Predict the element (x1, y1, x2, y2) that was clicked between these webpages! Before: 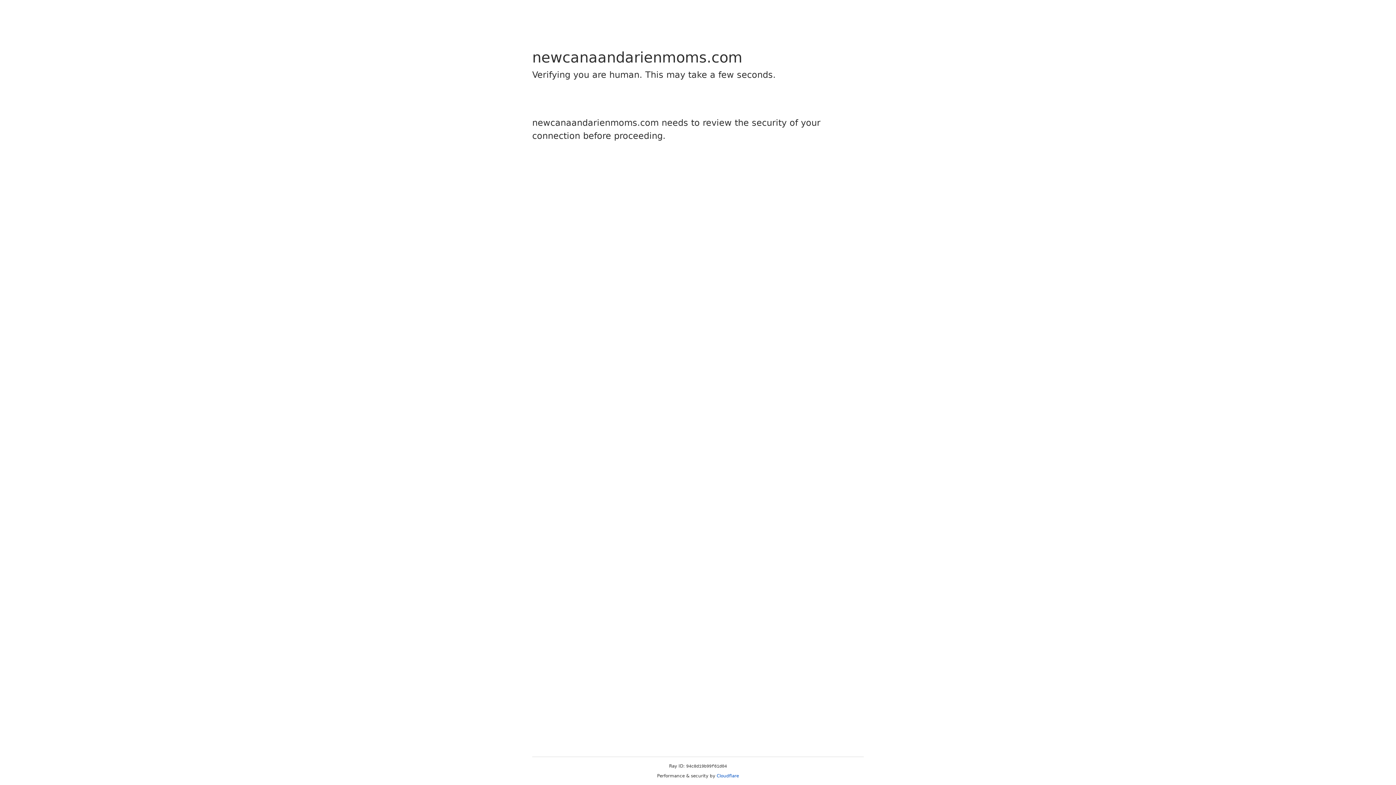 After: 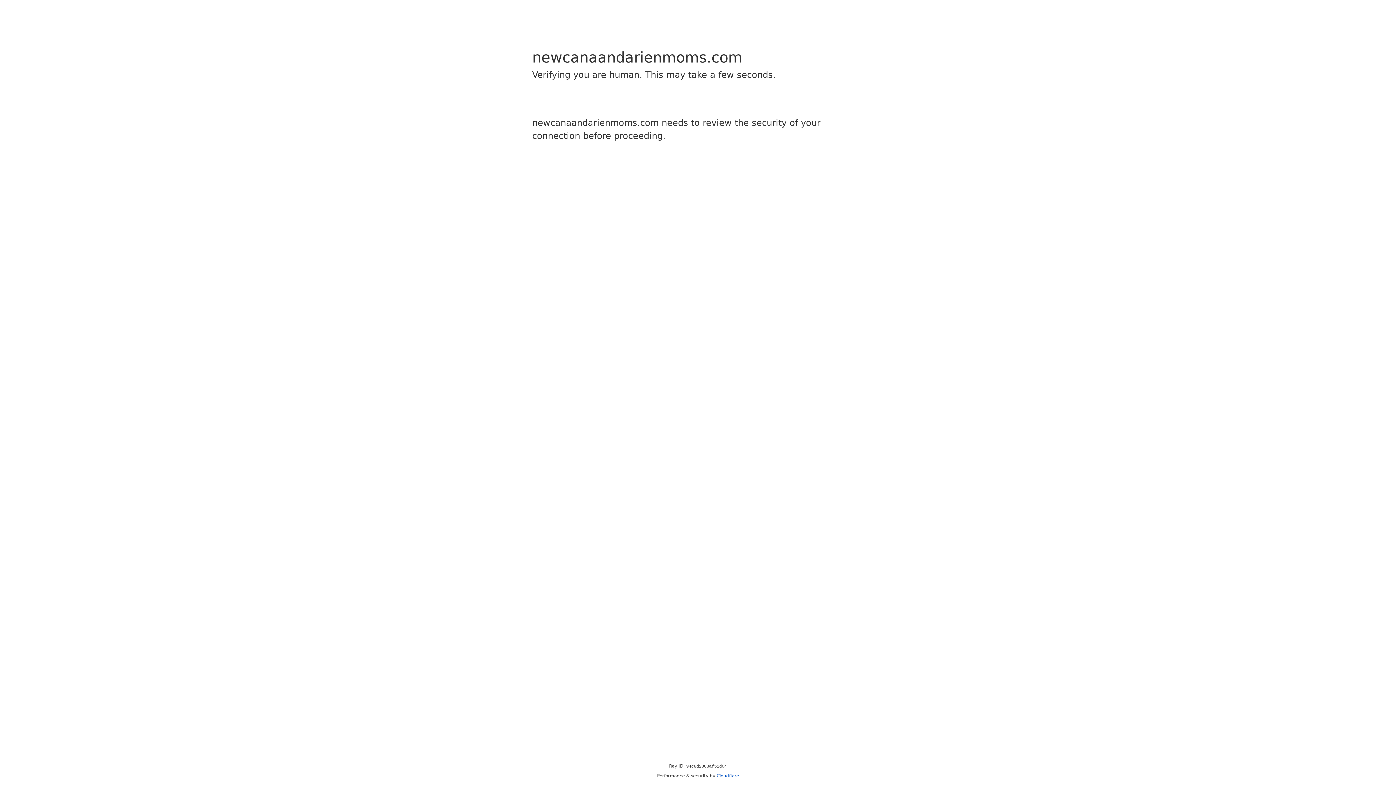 Action: label: Cloudflare bbox: (716, 773, 739, 778)